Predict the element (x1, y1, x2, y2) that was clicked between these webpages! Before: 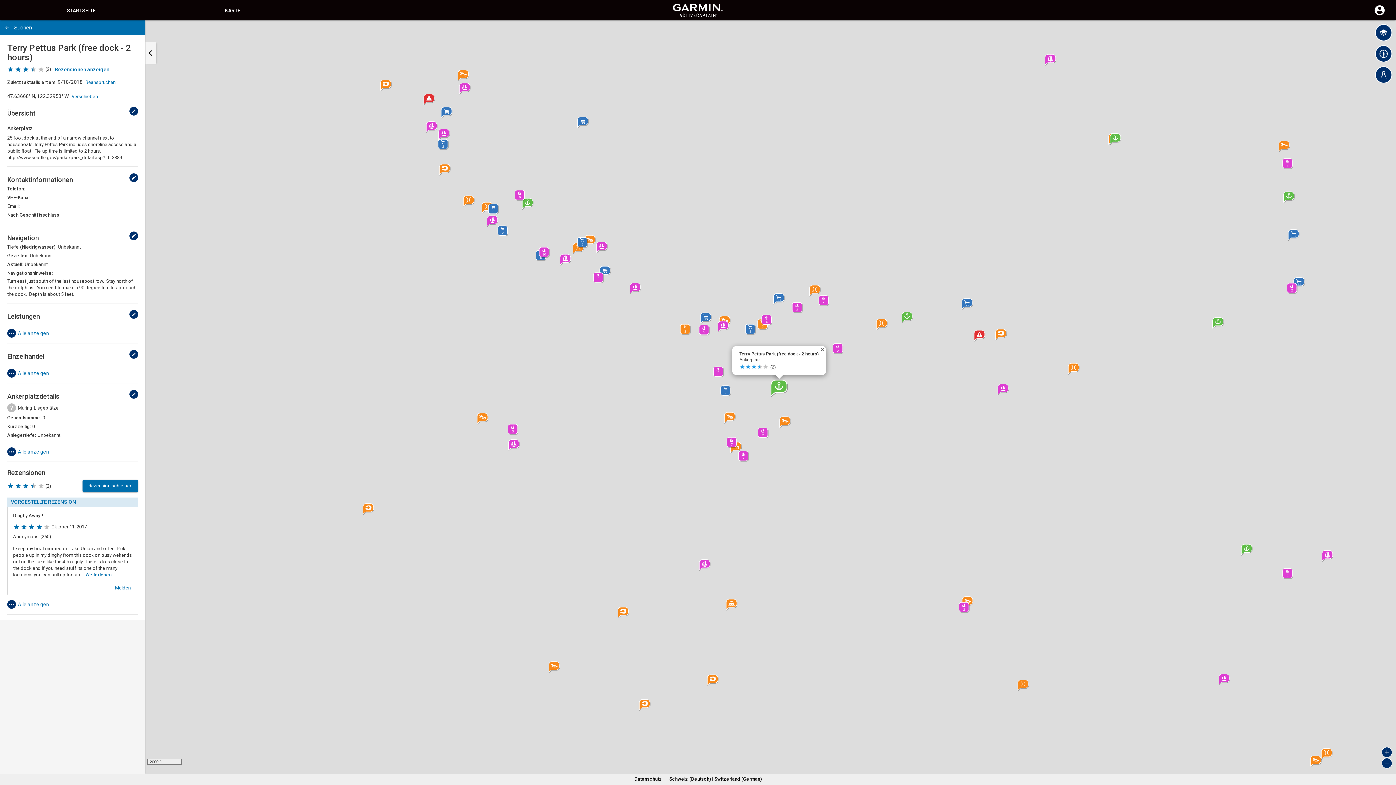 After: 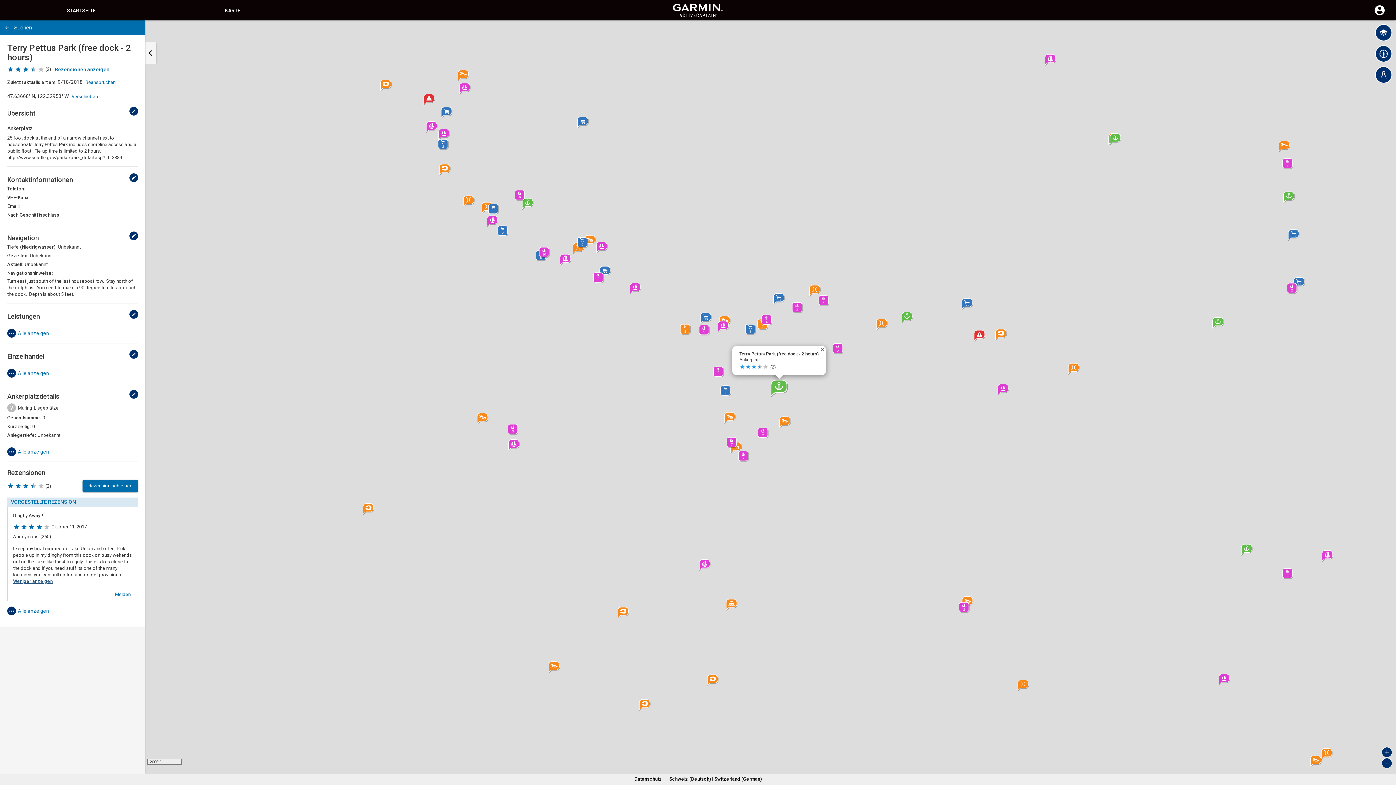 Action: bbox: (85, 572, 111, 577) label: Weiterlesen